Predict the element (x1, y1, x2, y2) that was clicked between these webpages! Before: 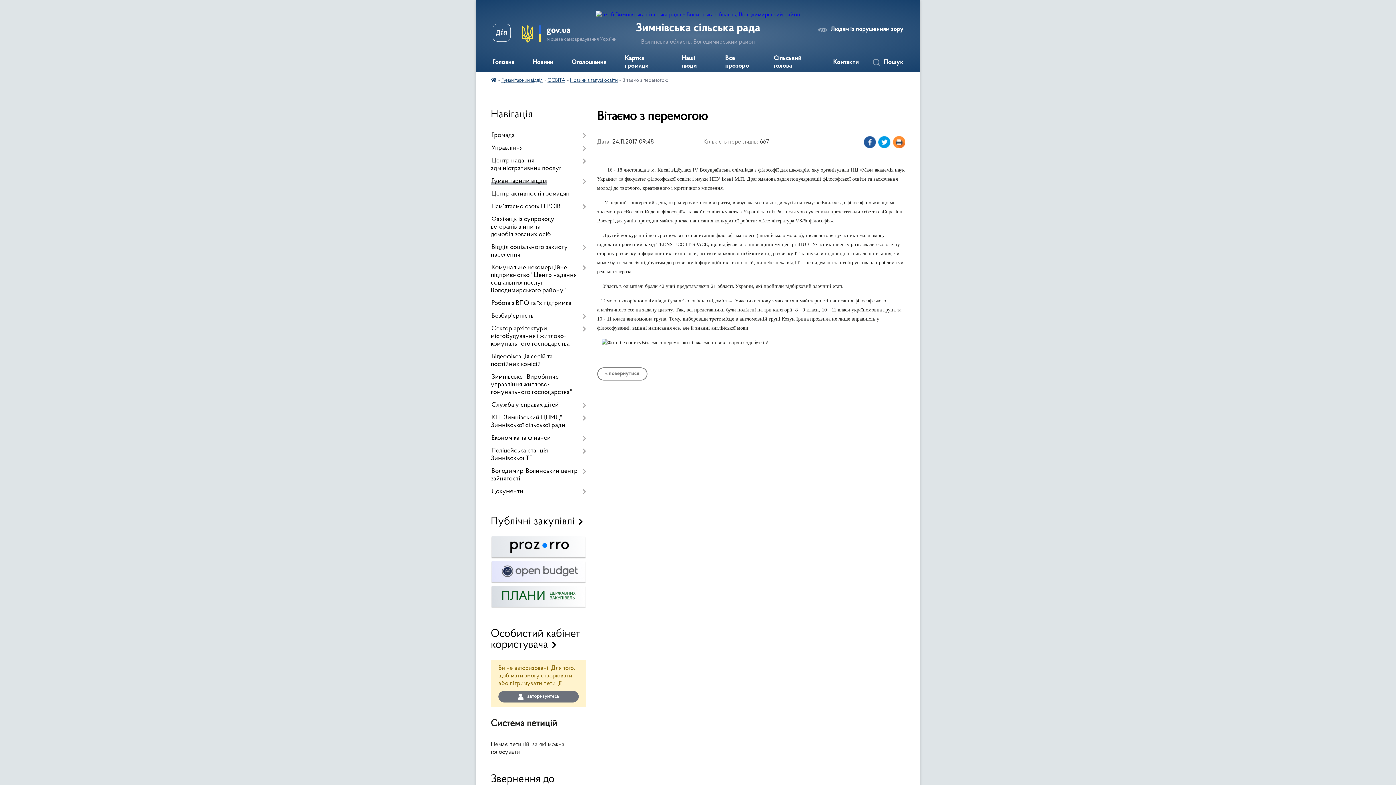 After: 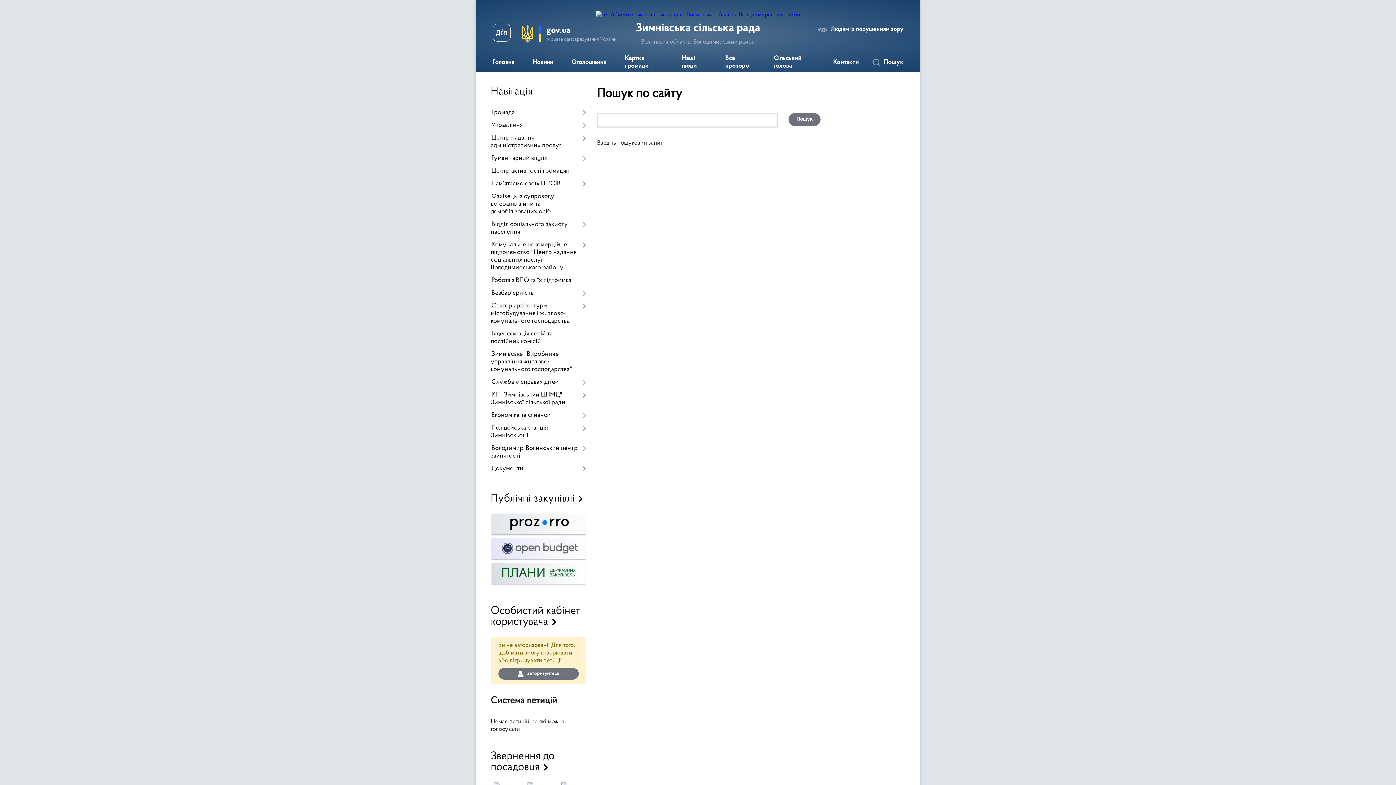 Action: label: Пошук bbox: (869, 53, 912, 72)